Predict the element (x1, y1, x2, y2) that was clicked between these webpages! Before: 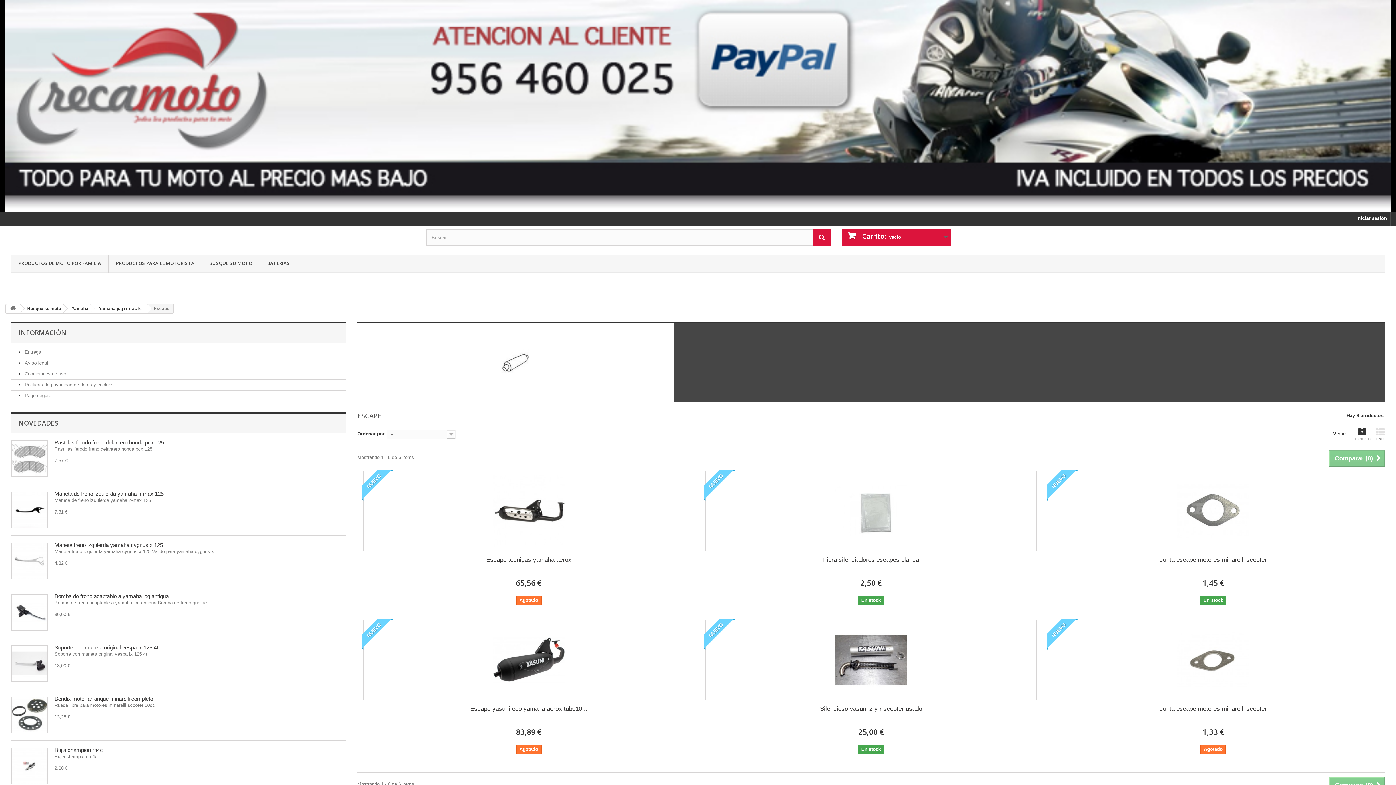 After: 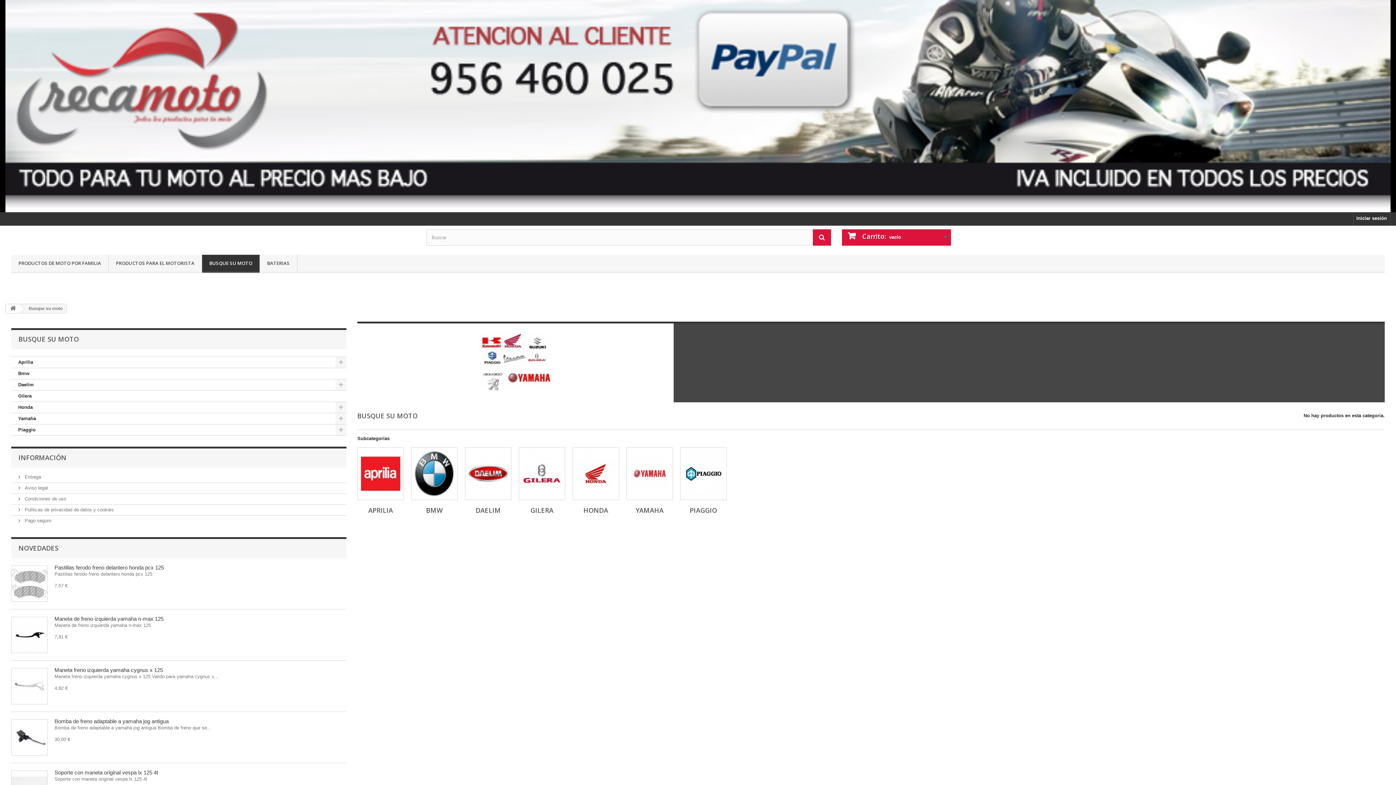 Action: bbox: (202, 254, 259, 273) label: BUSQUE SU MOTO